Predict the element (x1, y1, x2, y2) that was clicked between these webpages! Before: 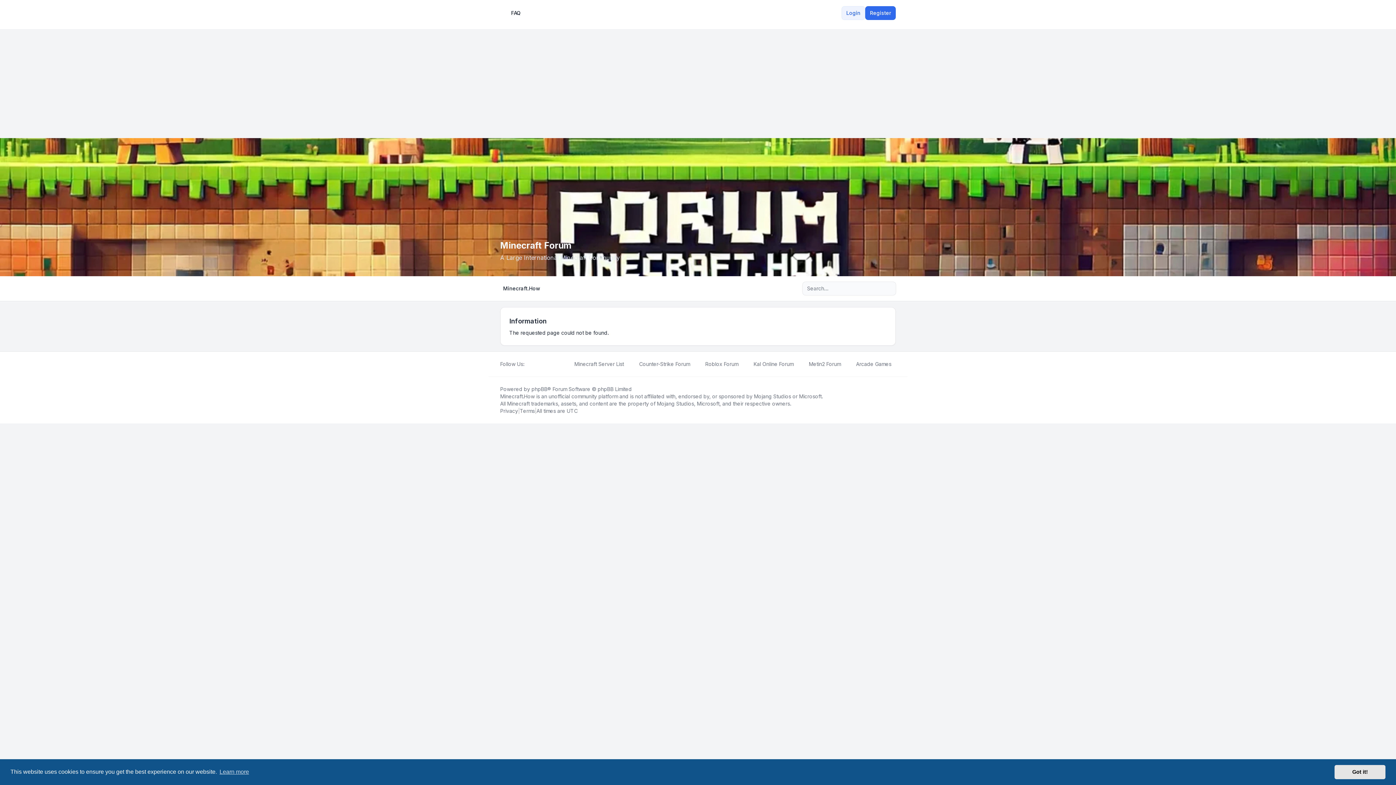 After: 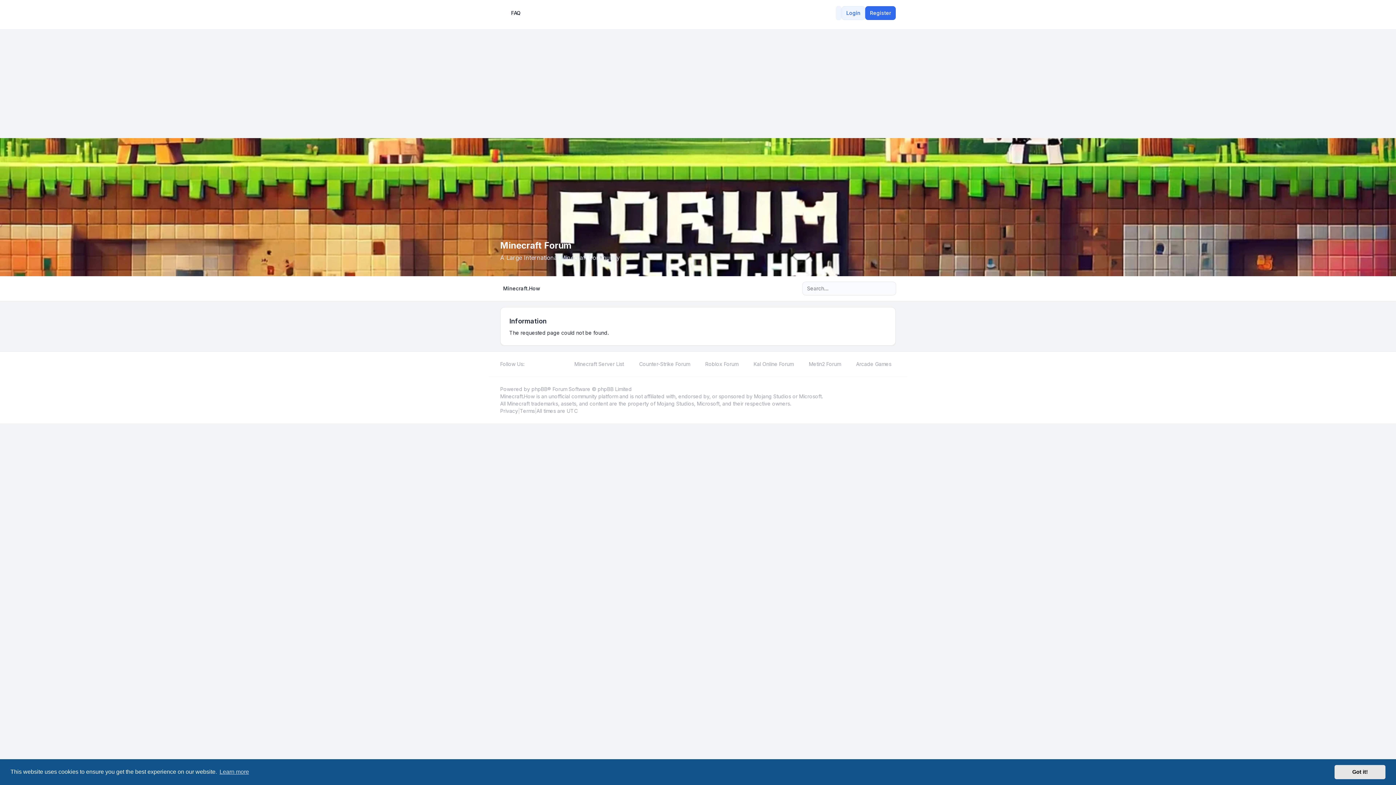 Action: bbox: (836, 5, 841, 20)